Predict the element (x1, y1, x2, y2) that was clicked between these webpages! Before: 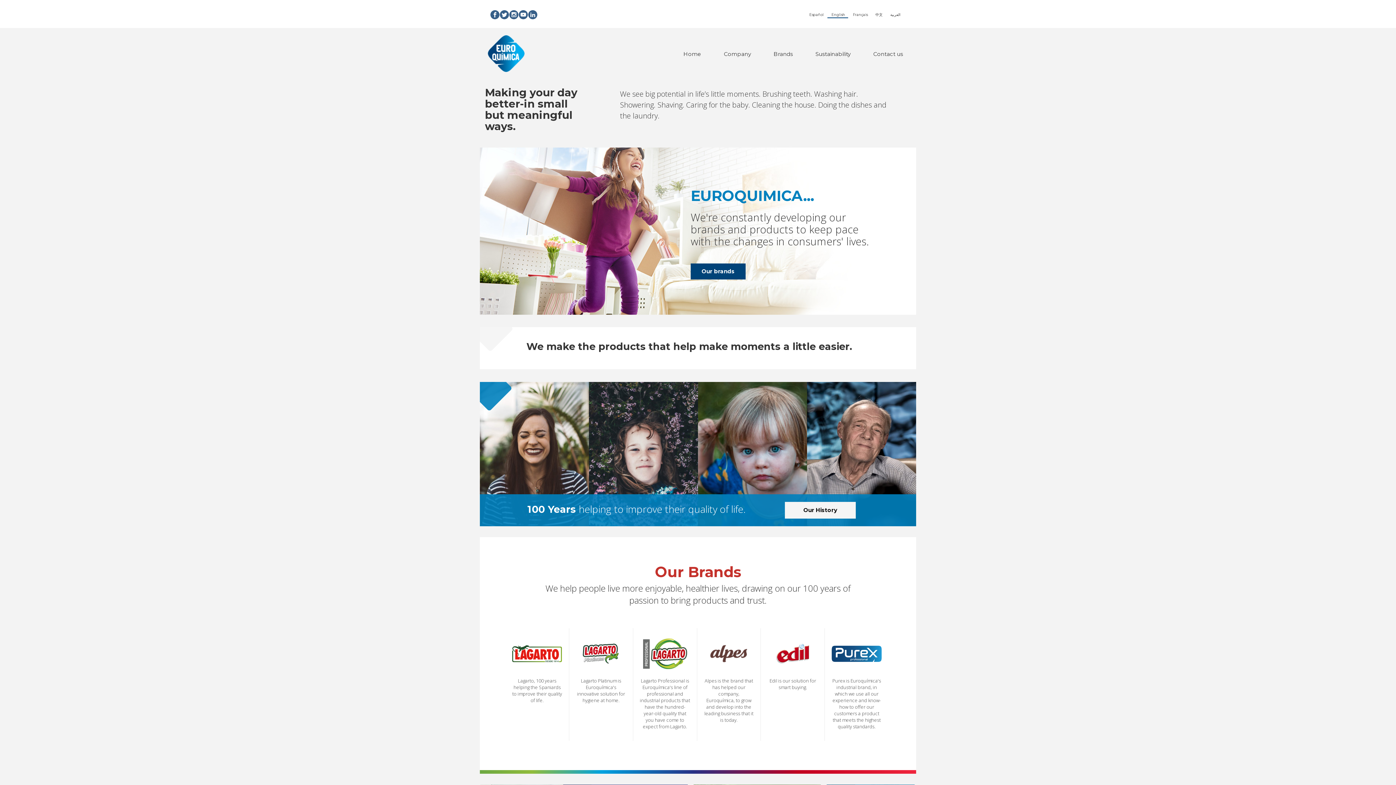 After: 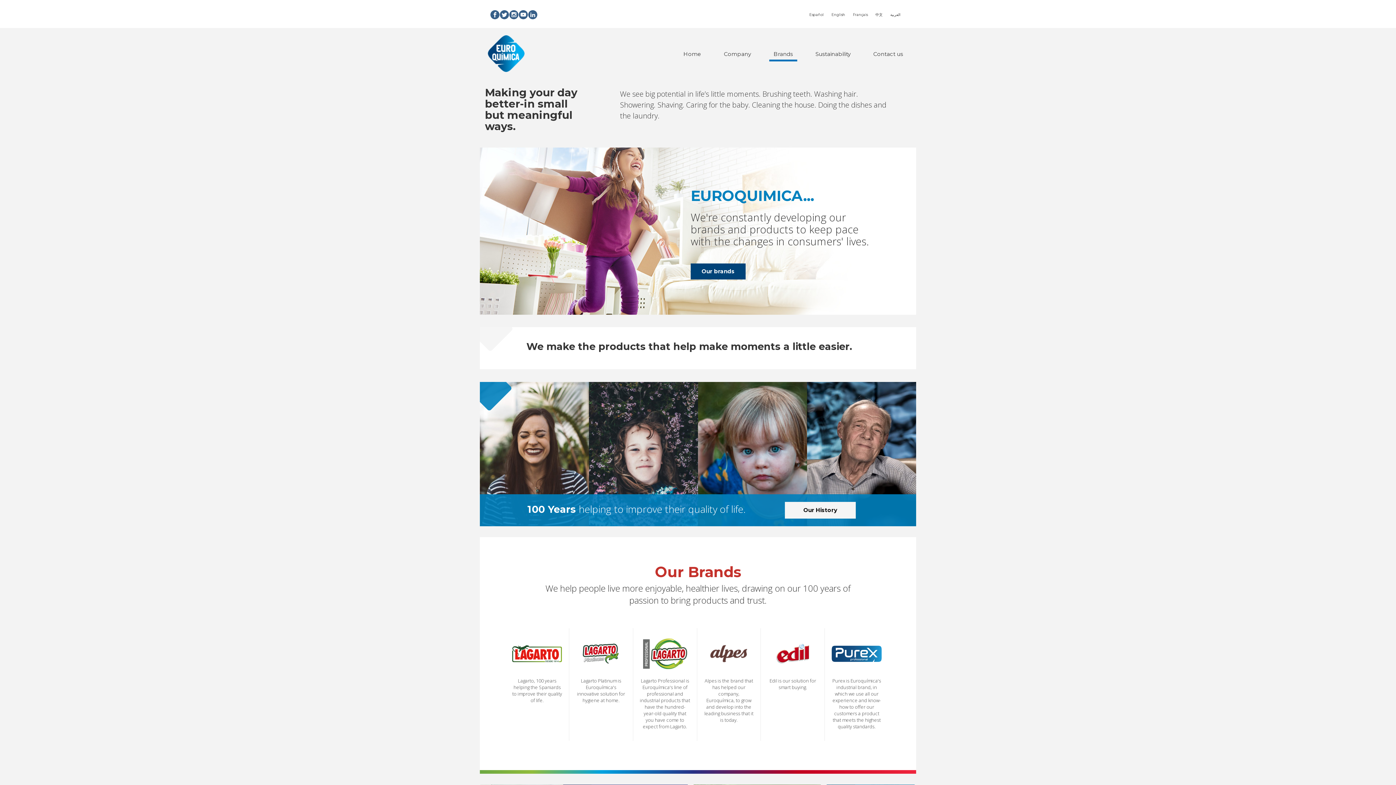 Action: label: Lagarto Professional is Euroquímica's line of professional and industrial products that have the hundred-year-old quality that you have come to expect from Lagarto. bbox: (632, 628, 697, 741)